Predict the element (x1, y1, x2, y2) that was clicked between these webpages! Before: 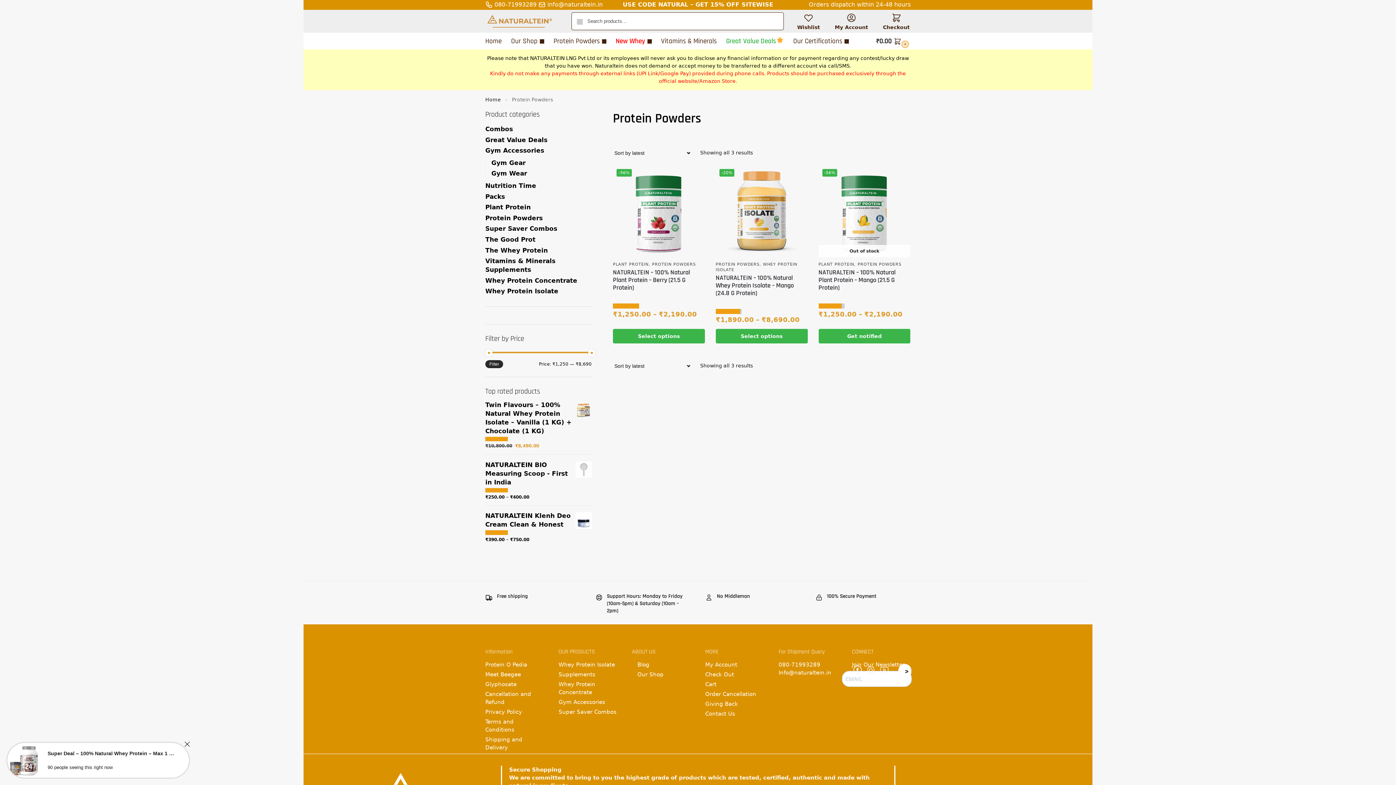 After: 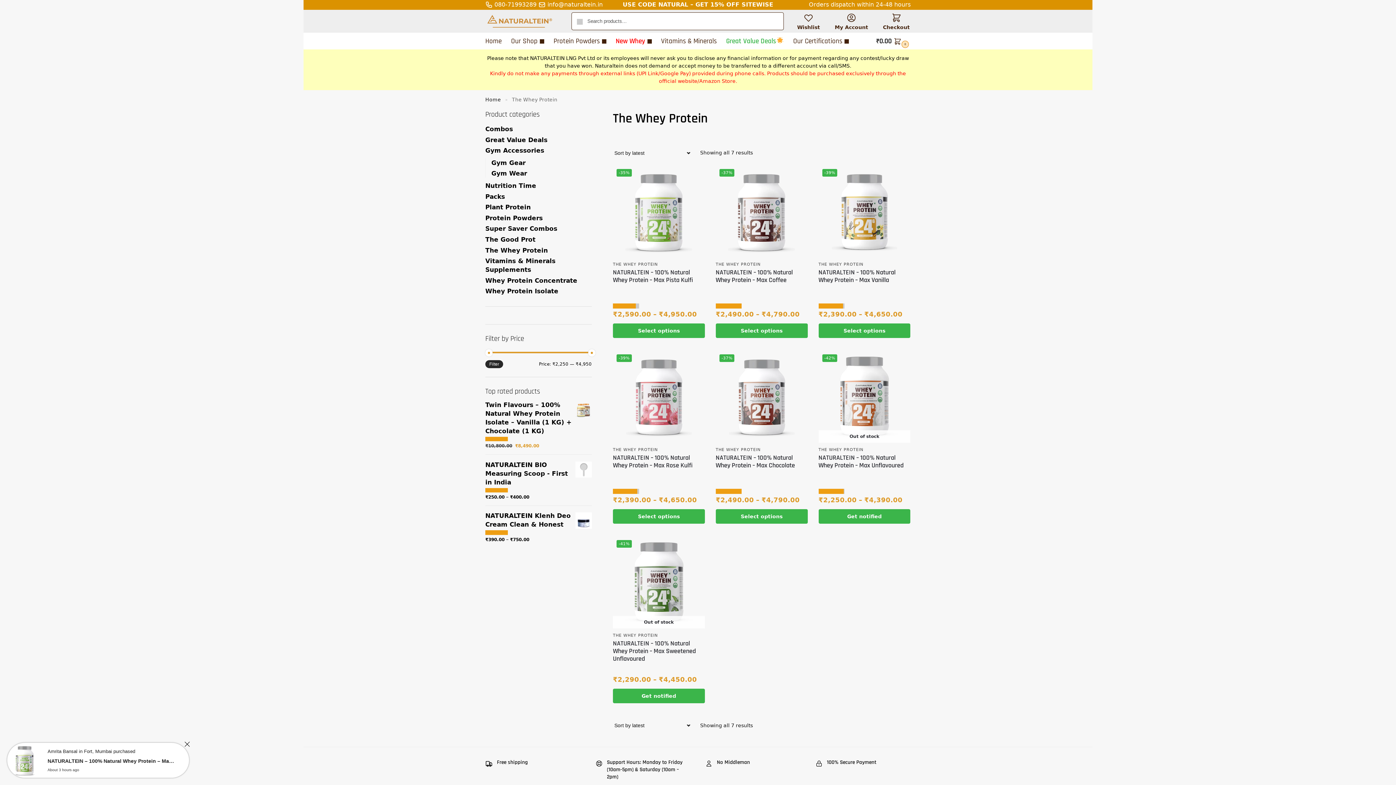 Action: bbox: (485, 246, 548, 254) label: The Whey Protein